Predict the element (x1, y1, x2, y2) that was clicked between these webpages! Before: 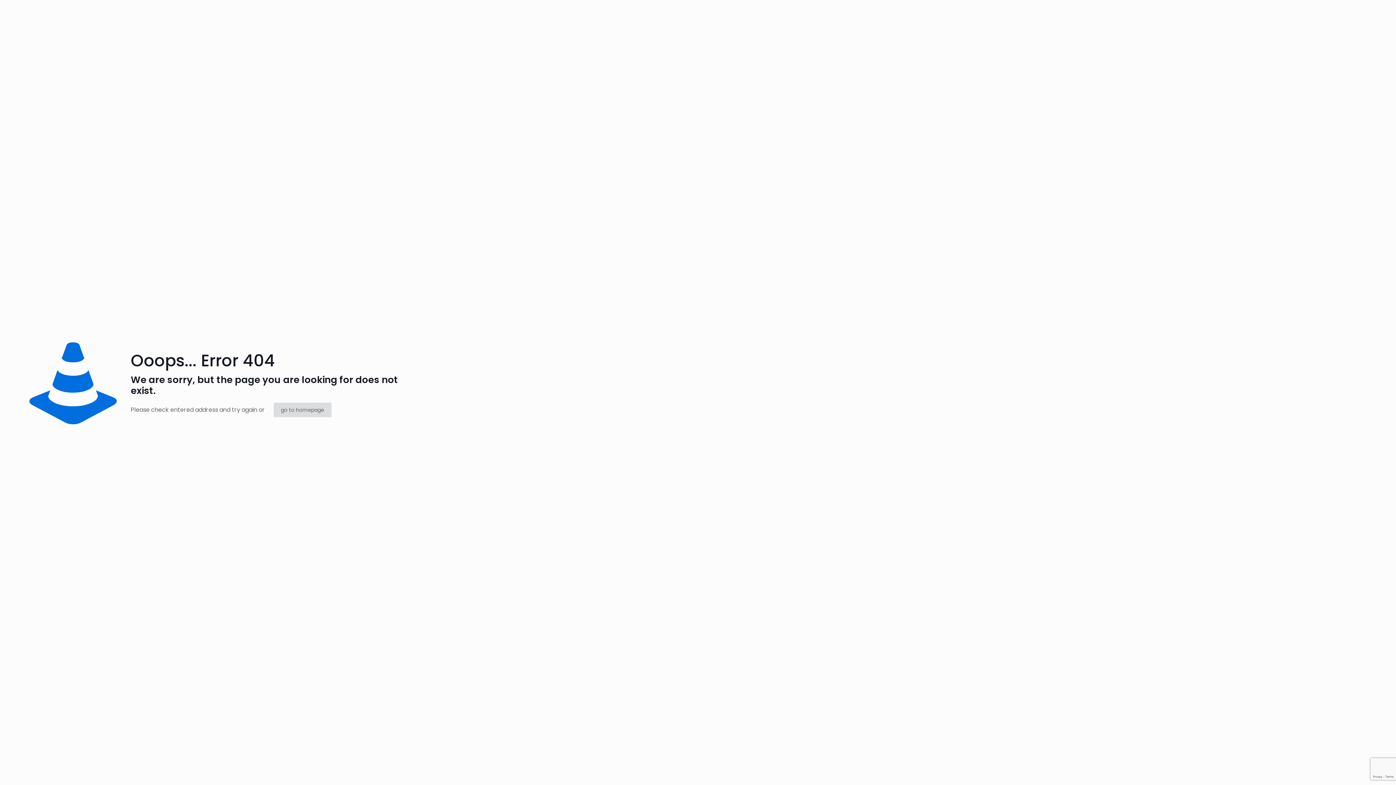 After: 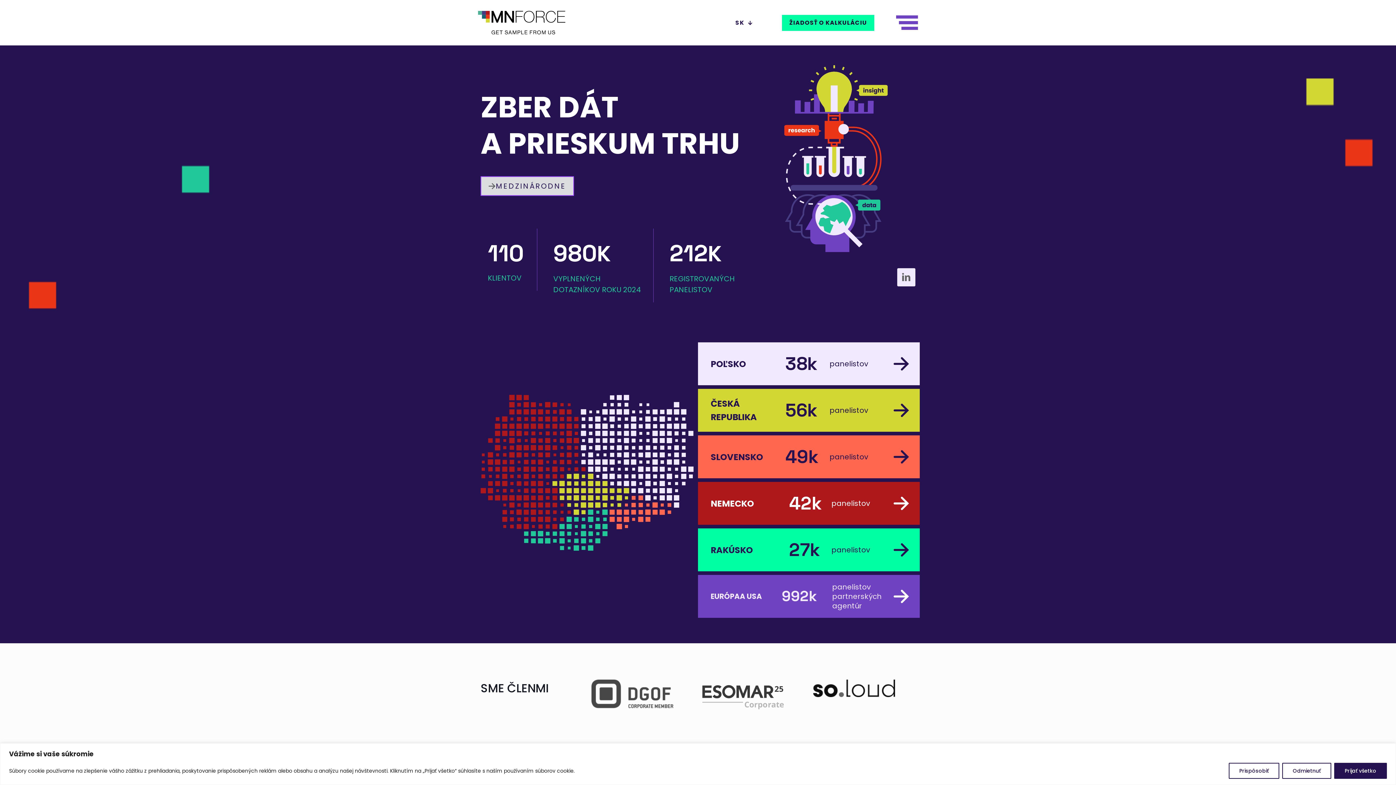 Action: bbox: (273, 402, 331, 417) label: go to homepage